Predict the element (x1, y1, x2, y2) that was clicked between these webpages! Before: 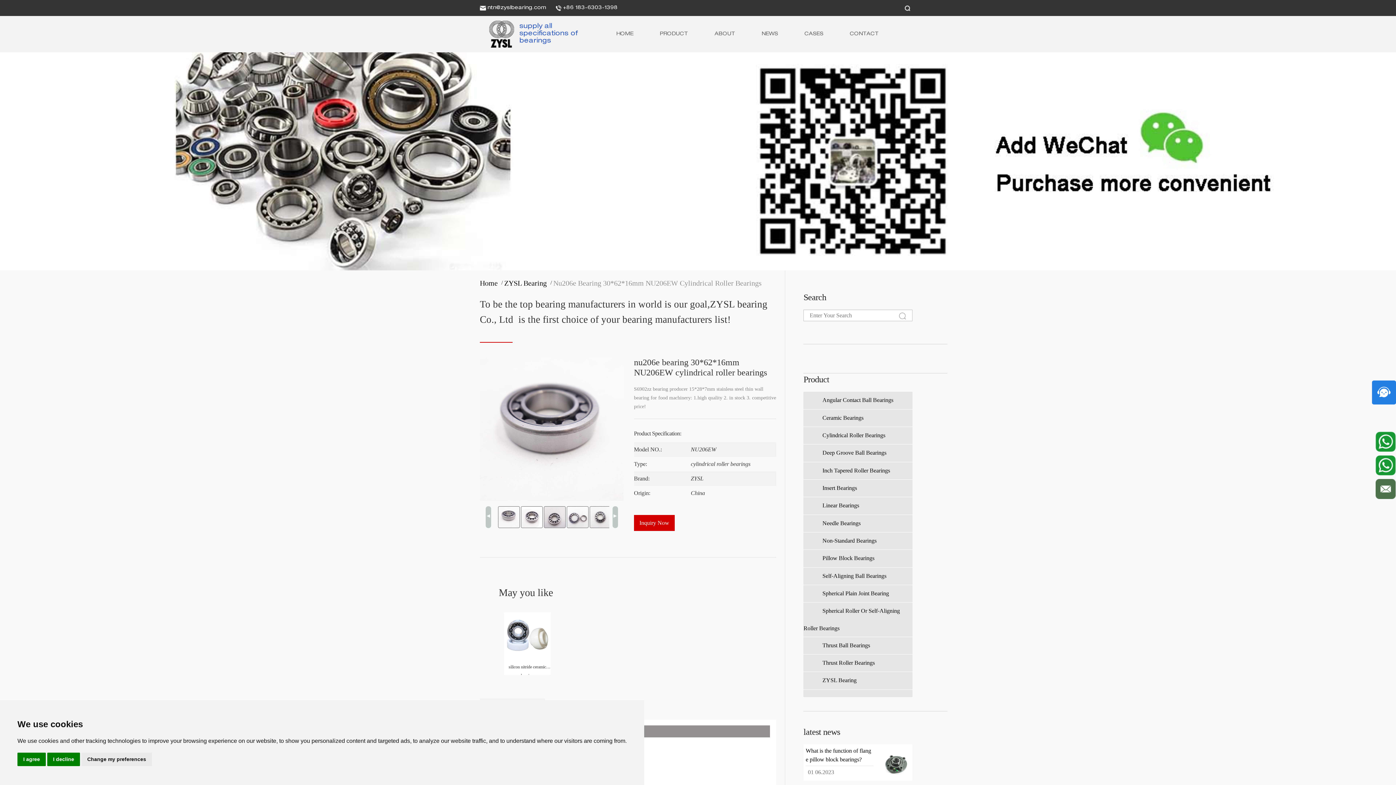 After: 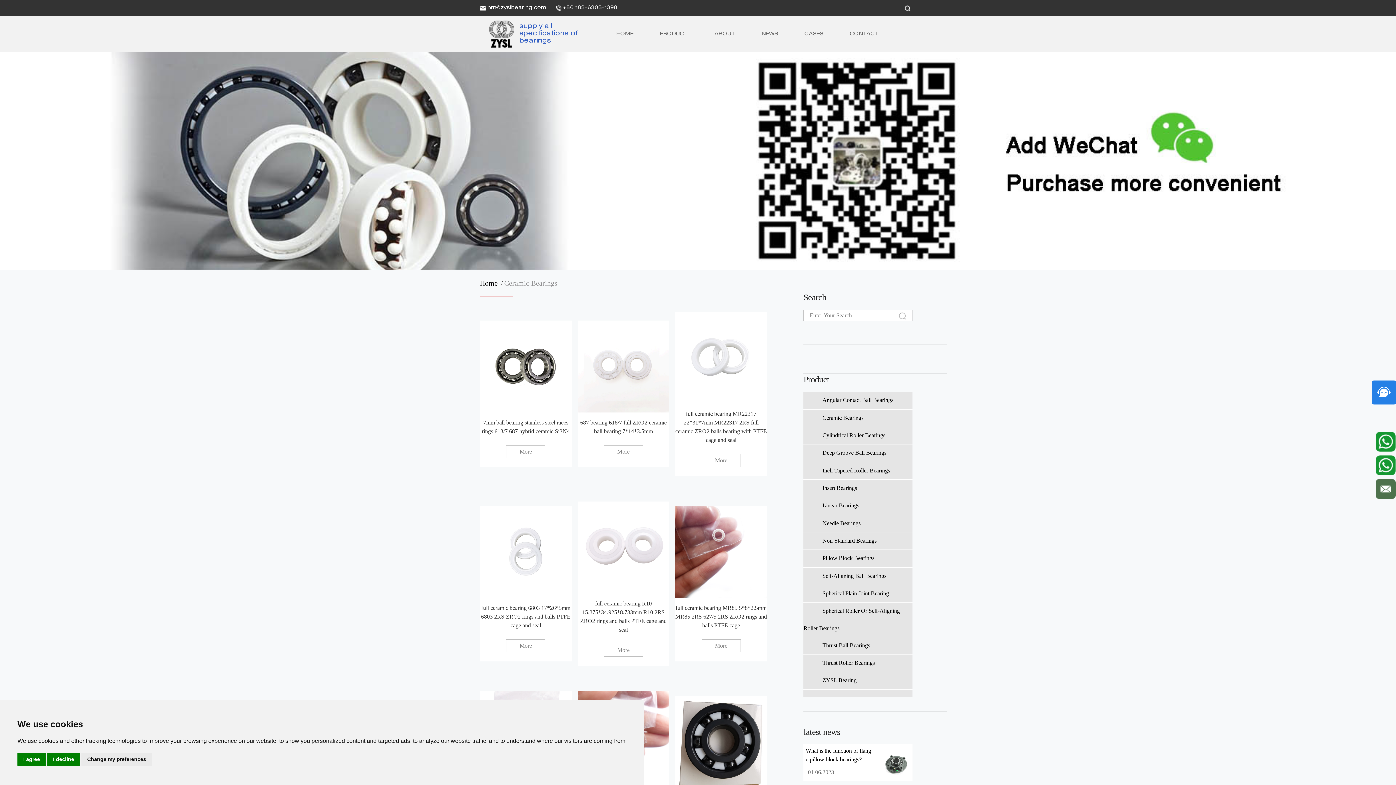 Action: bbox: (803, 409, 912, 426) label: Ceramic Bearings